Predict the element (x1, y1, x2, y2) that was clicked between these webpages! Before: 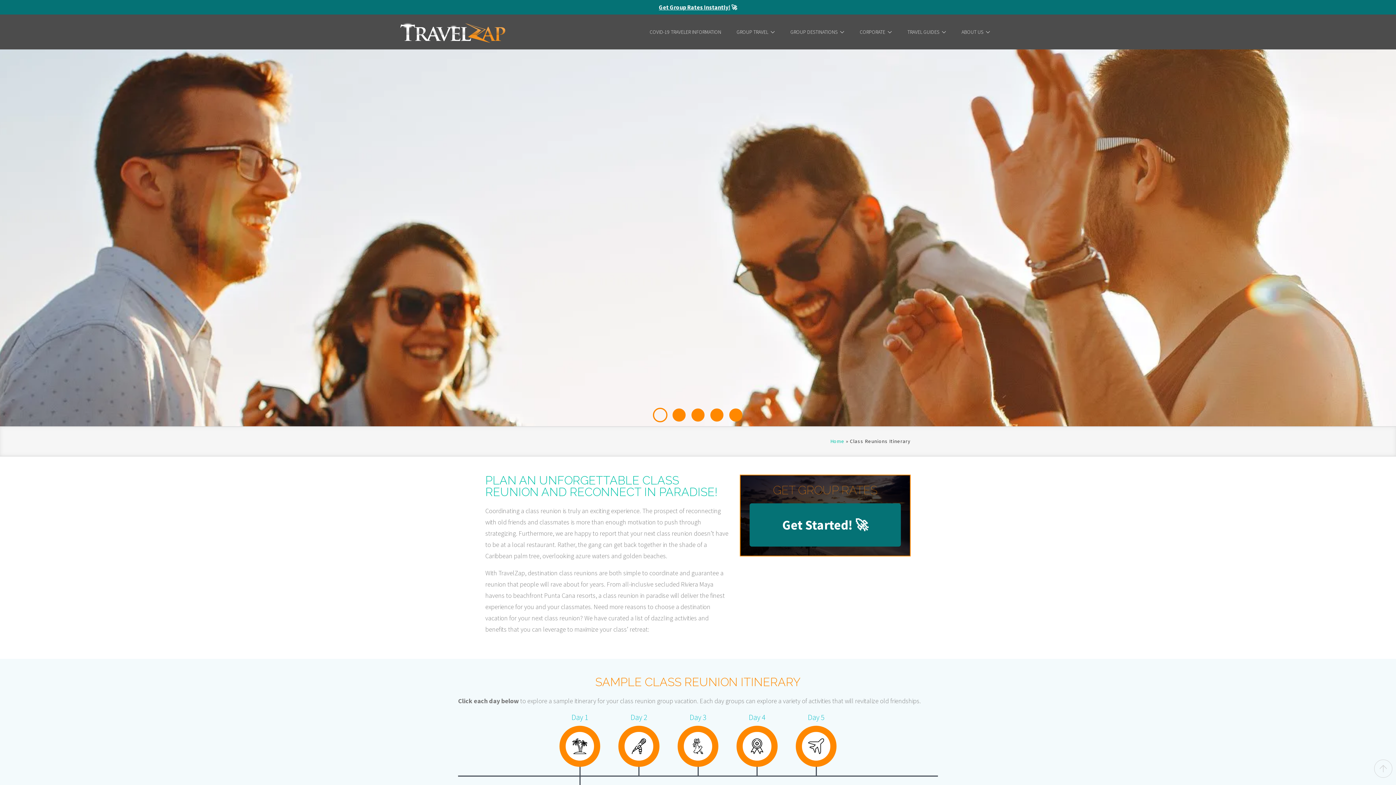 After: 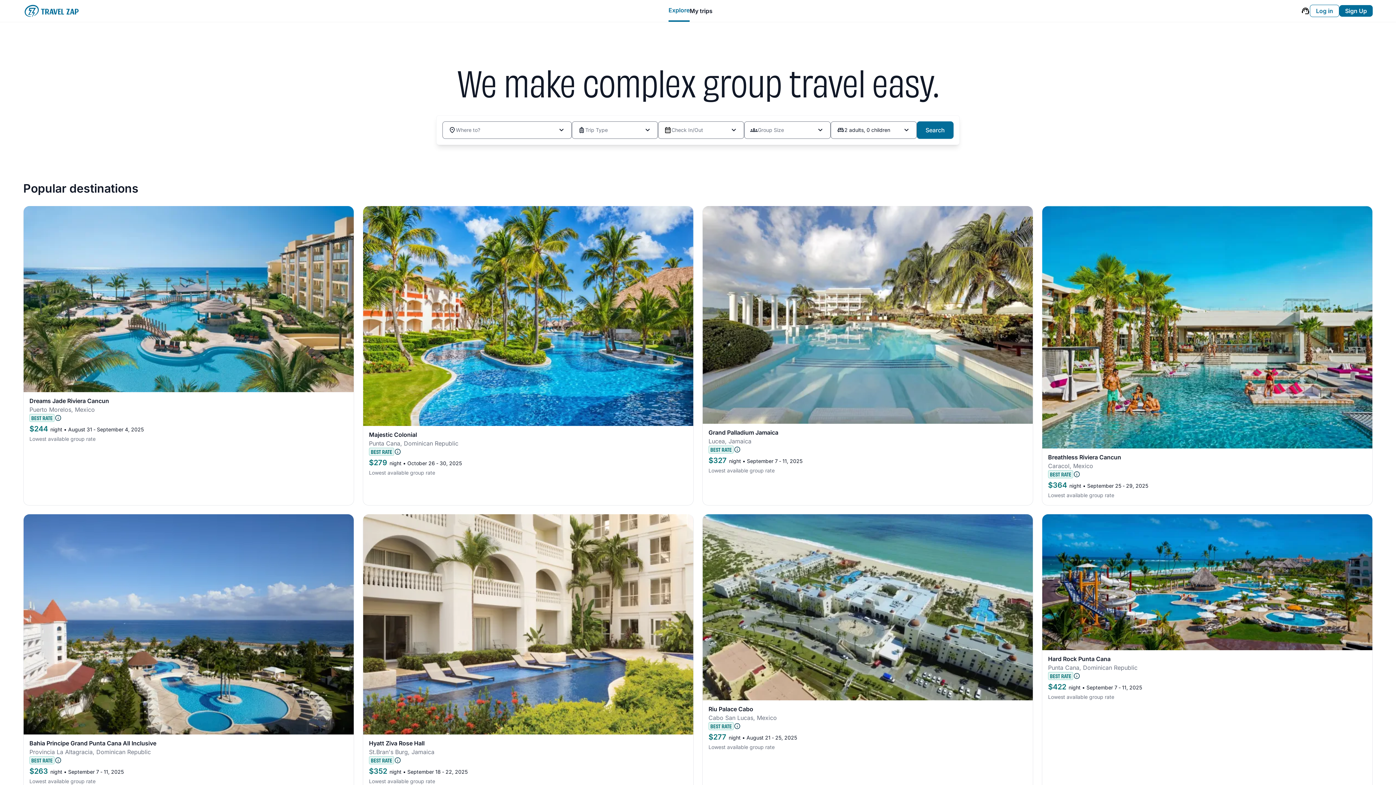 Action: label: Get Started! 🚀 bbox: (749, 503, 901, 546)